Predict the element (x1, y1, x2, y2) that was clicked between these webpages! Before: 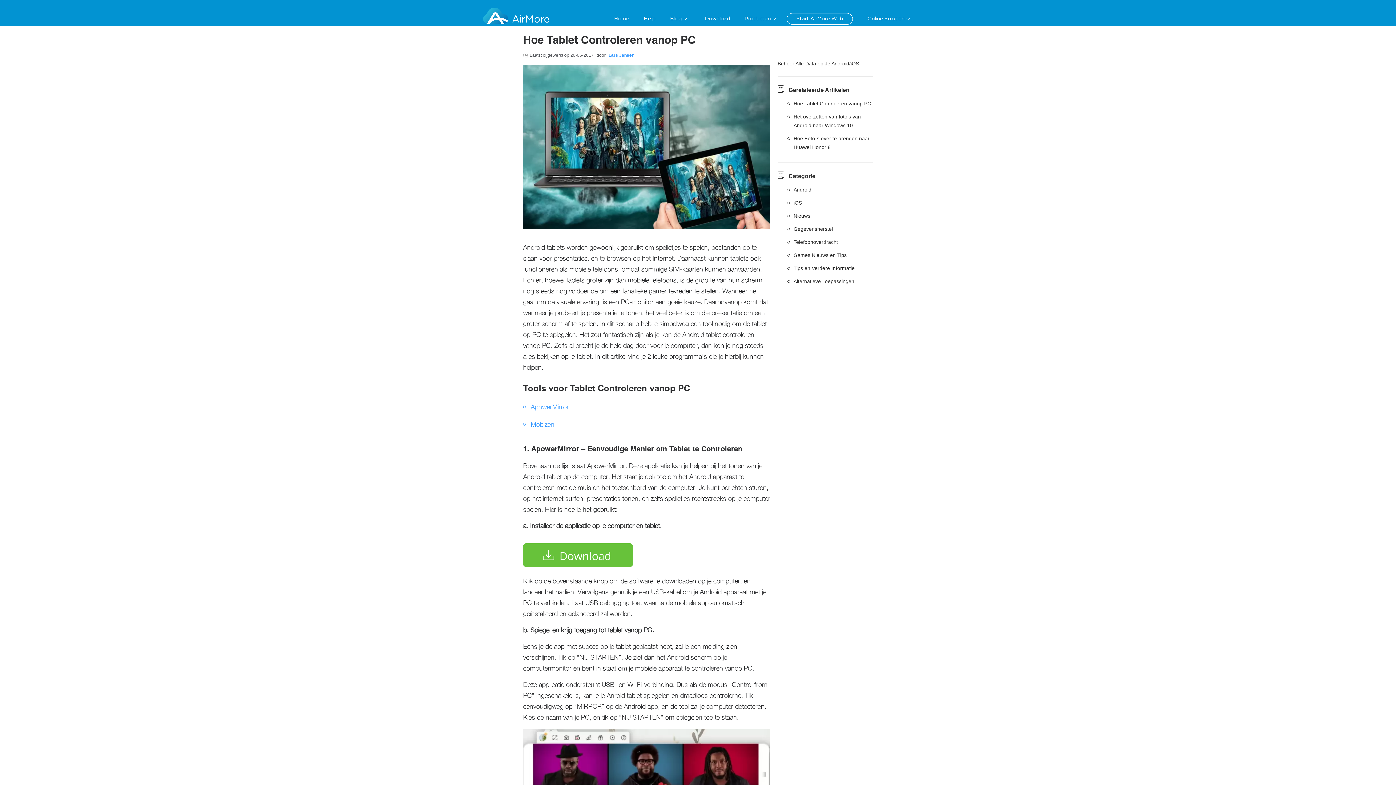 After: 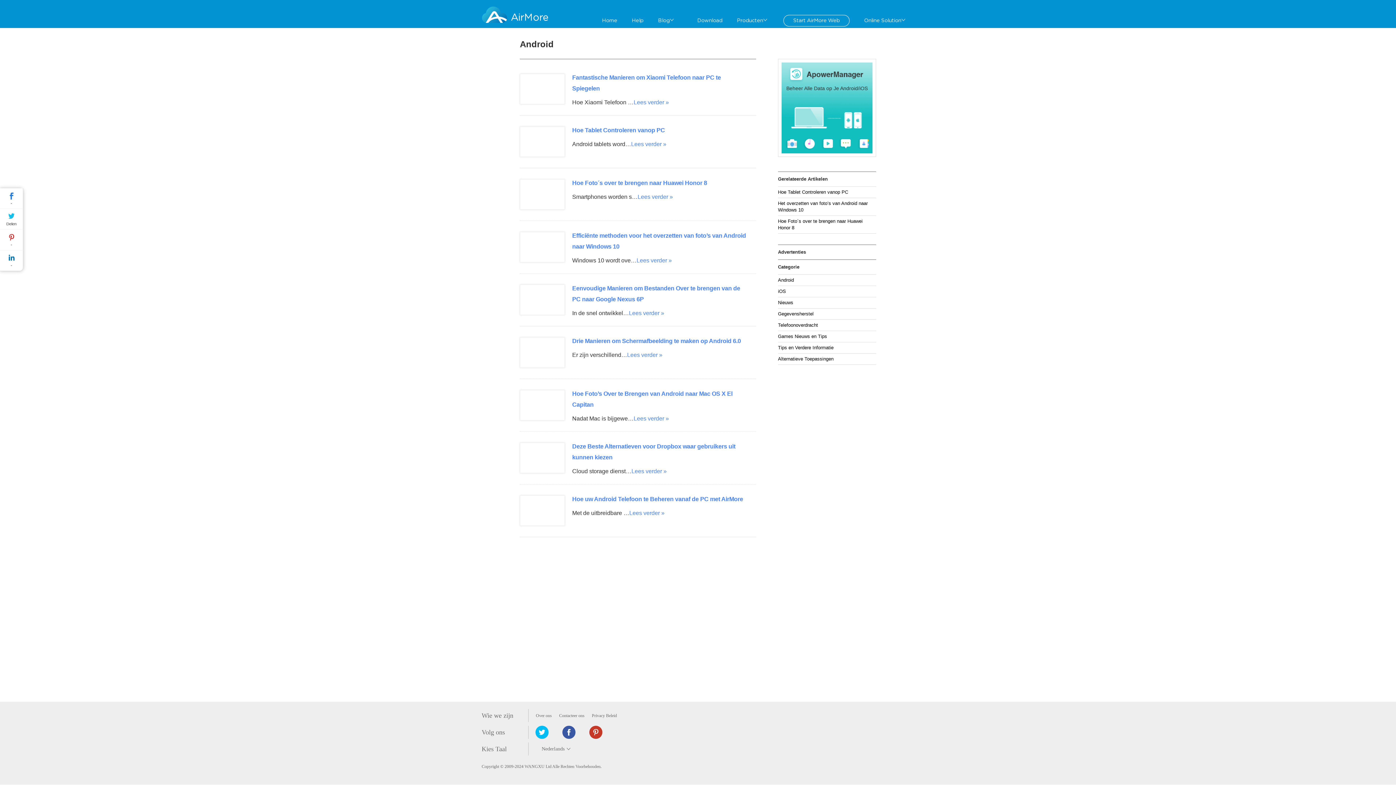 Action: label: Android bbox: (793, 185, 873, 194)